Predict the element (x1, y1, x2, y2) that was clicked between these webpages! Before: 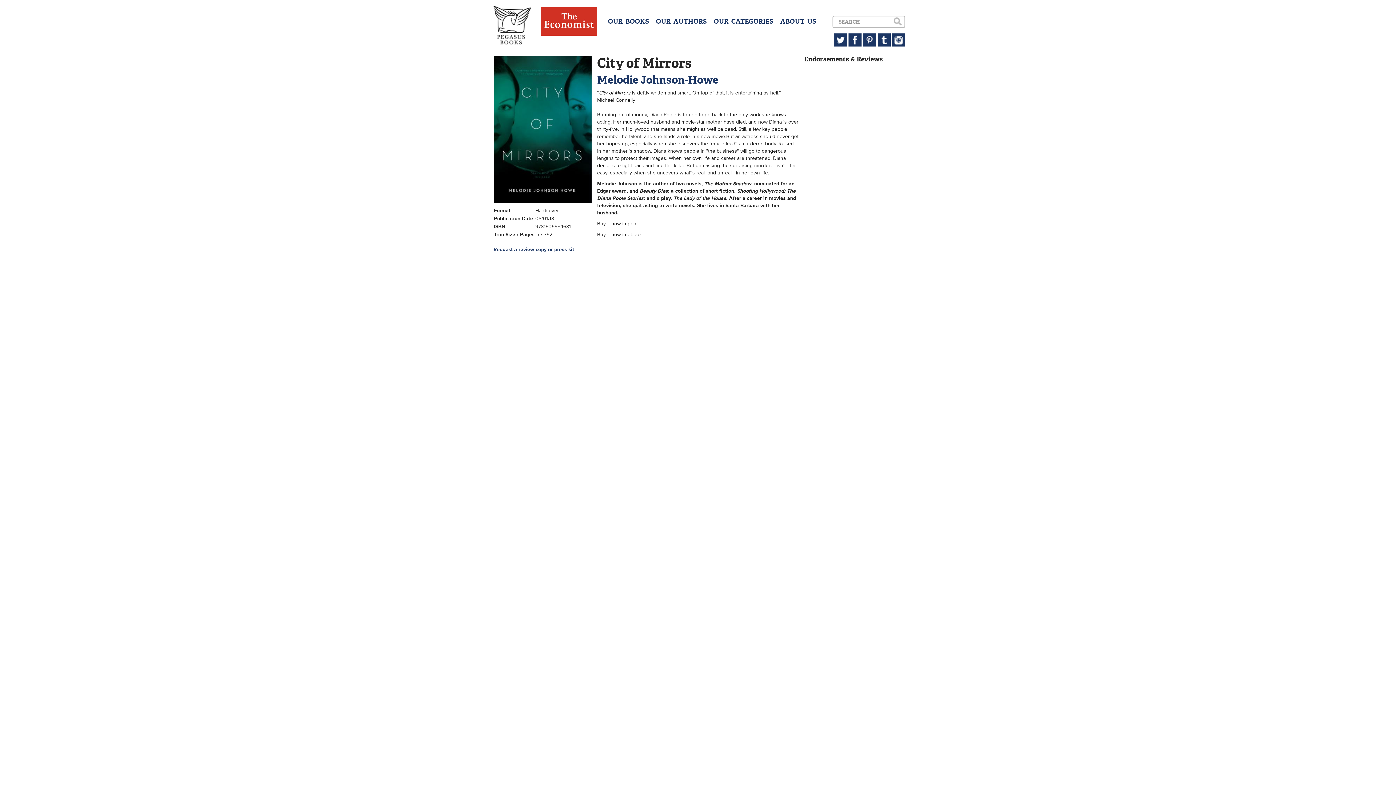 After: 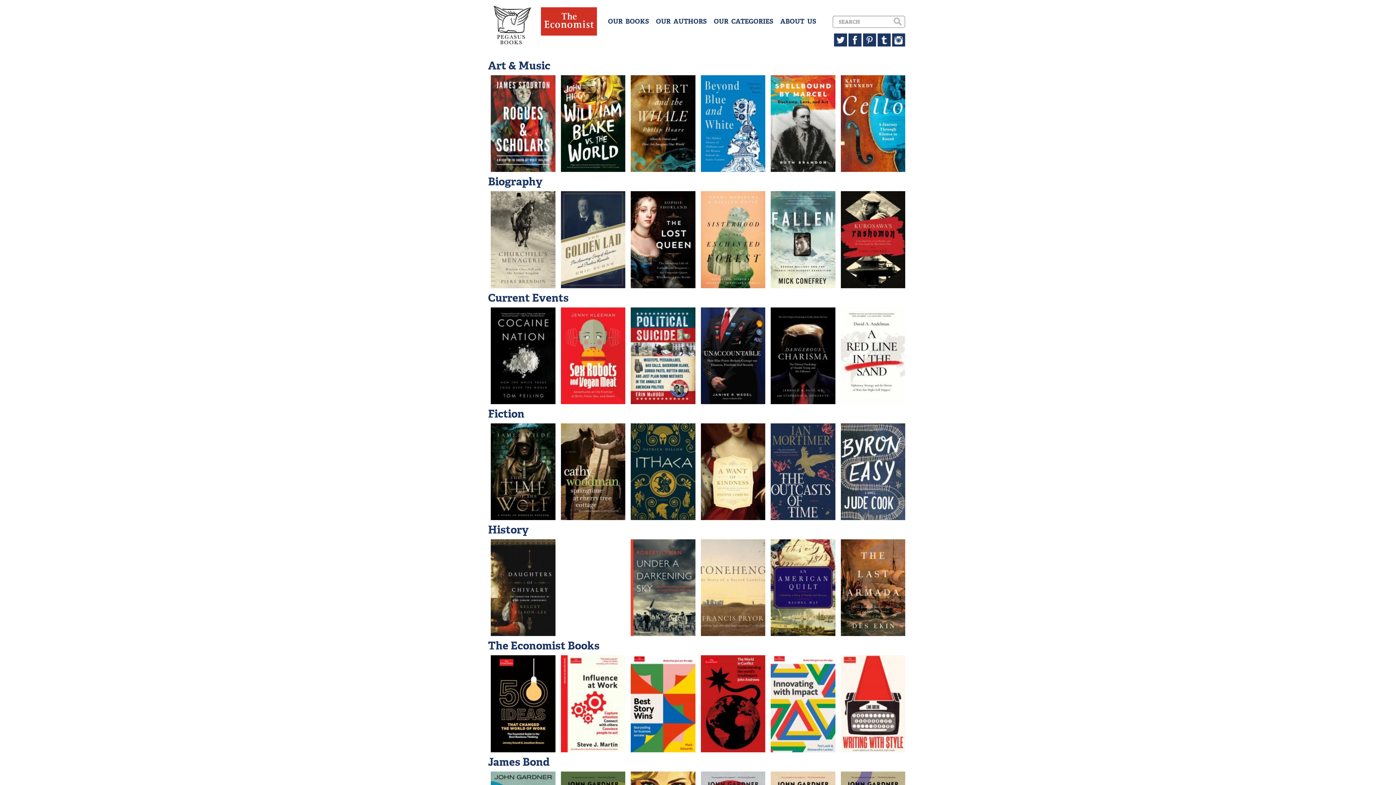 Action: bbox: (713, 17, 773, 25) label: OUR  CATEGORIES